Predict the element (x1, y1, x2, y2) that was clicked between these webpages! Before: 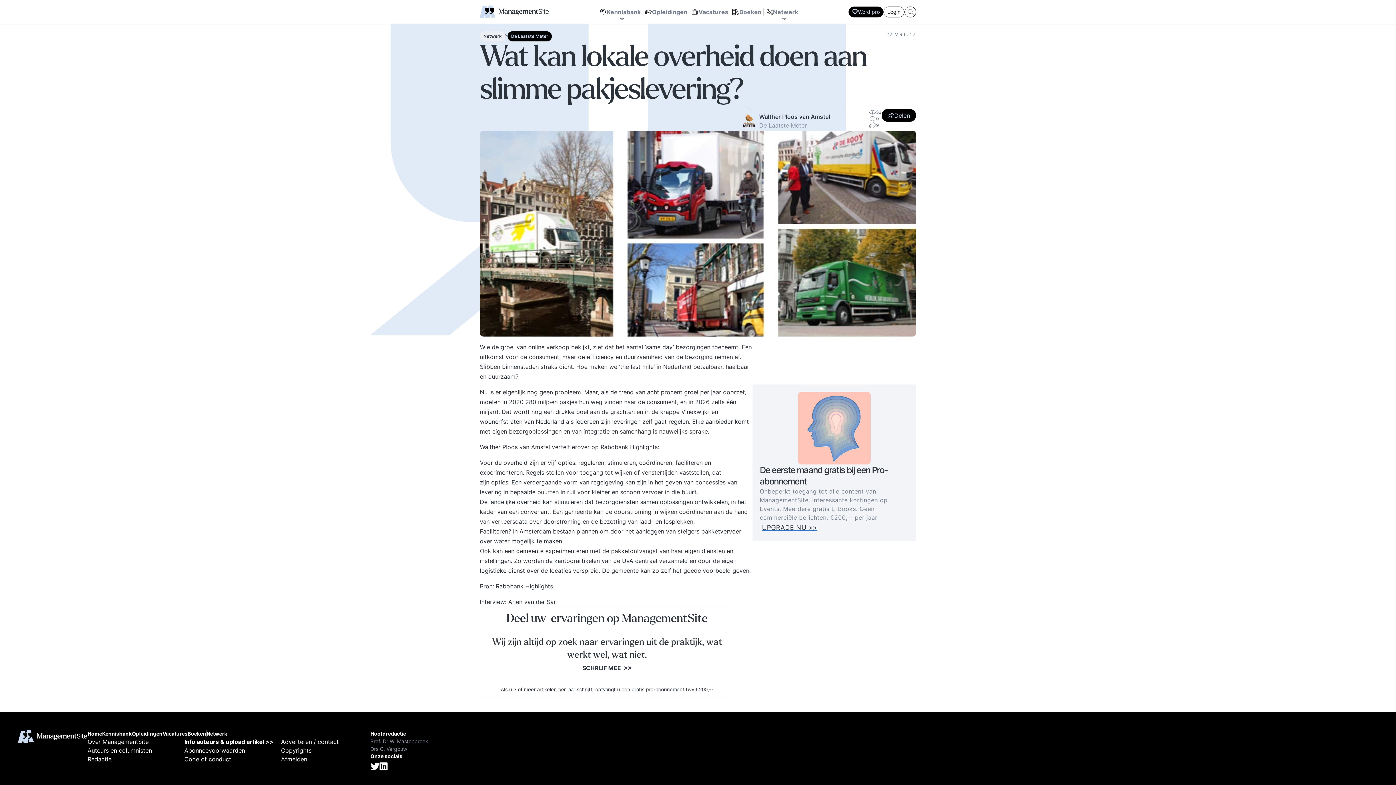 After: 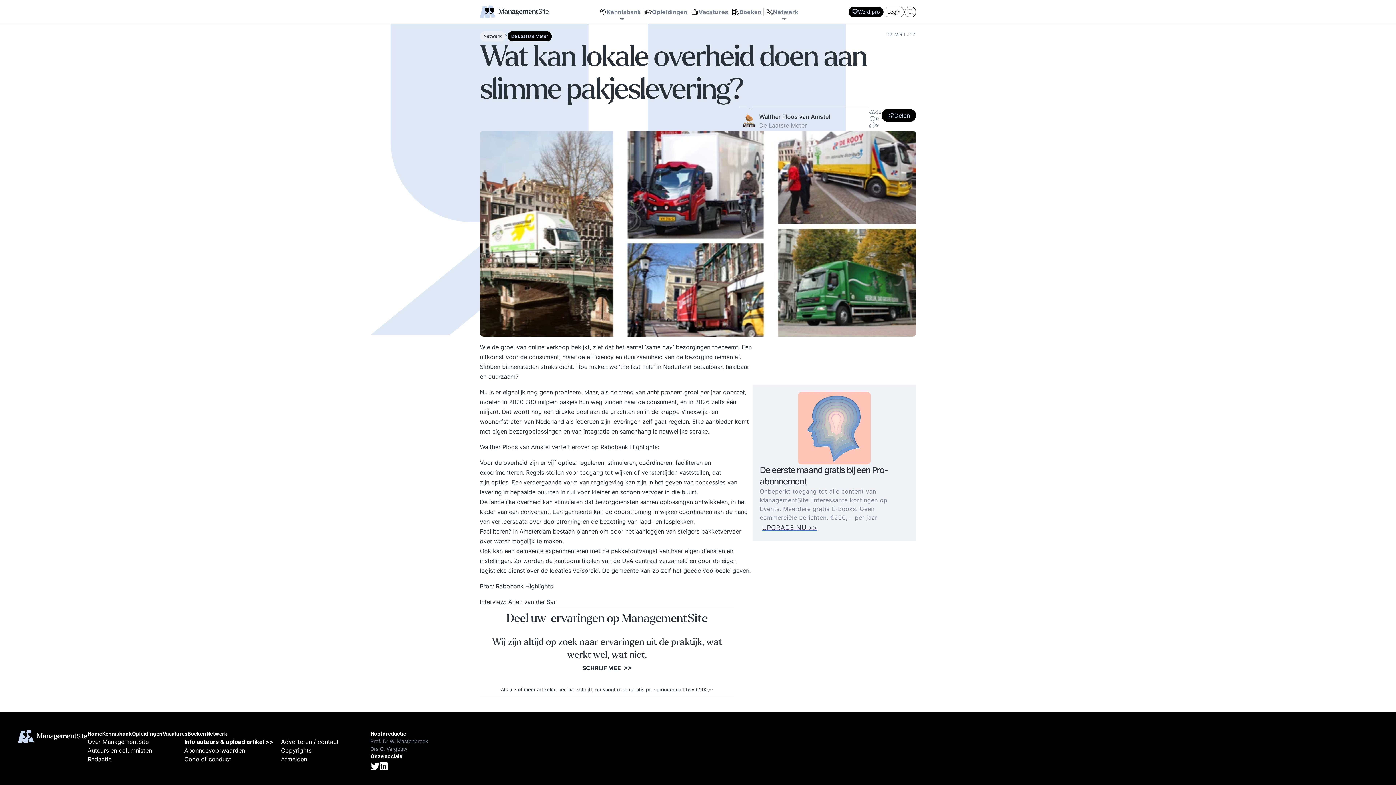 Action: bbox: (600, 443, 657, 450) label: Rabobank Highlights